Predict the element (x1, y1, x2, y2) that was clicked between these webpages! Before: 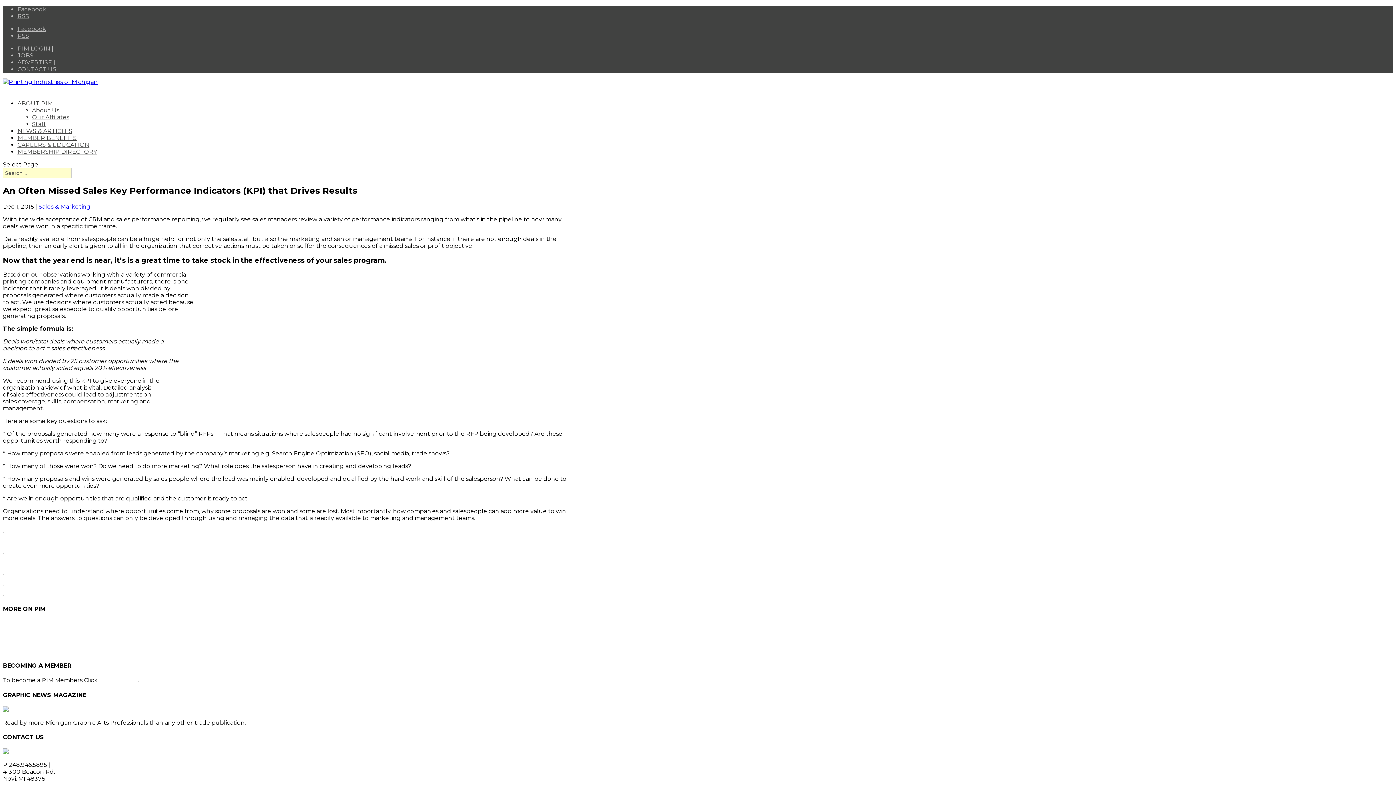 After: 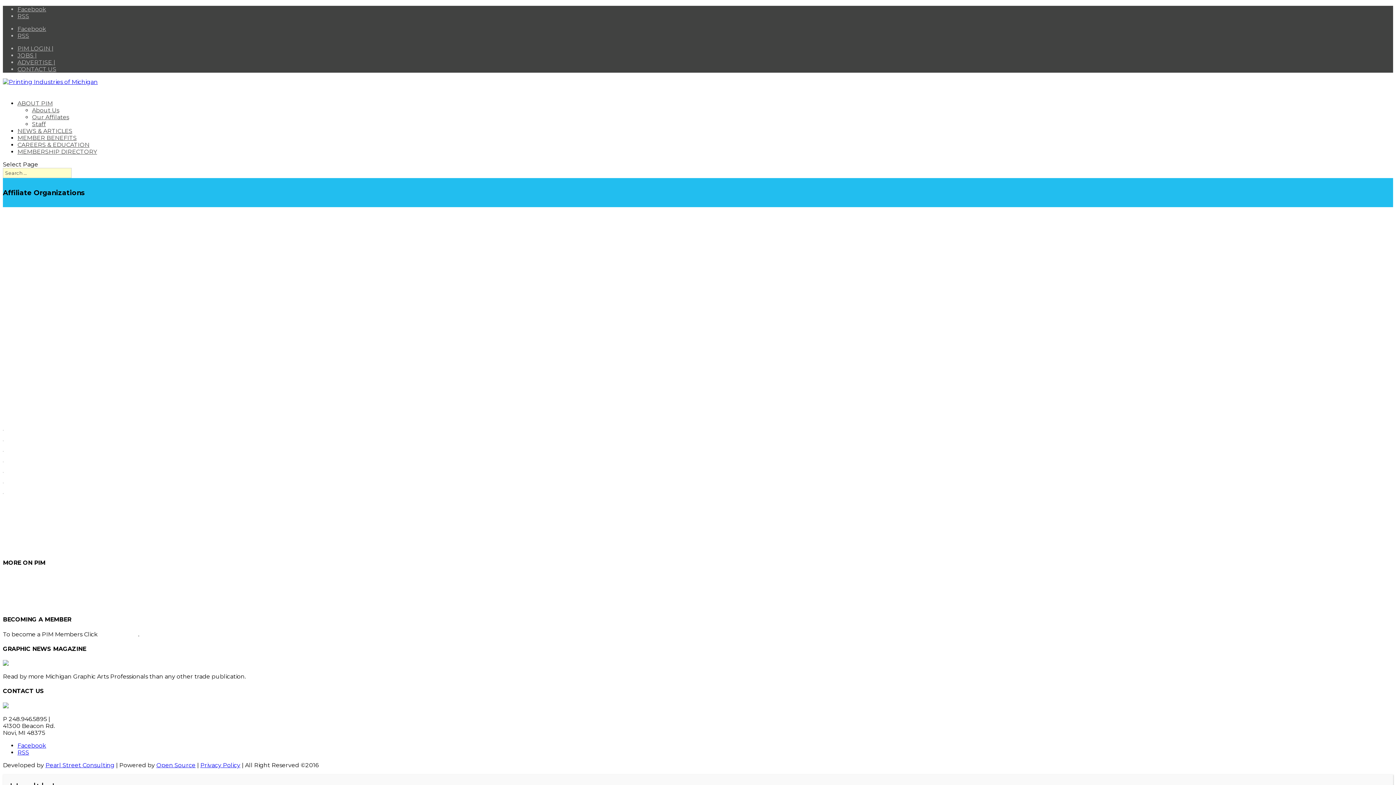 Action: bbox: (2, 641, 30, 647) label: • Affiliates